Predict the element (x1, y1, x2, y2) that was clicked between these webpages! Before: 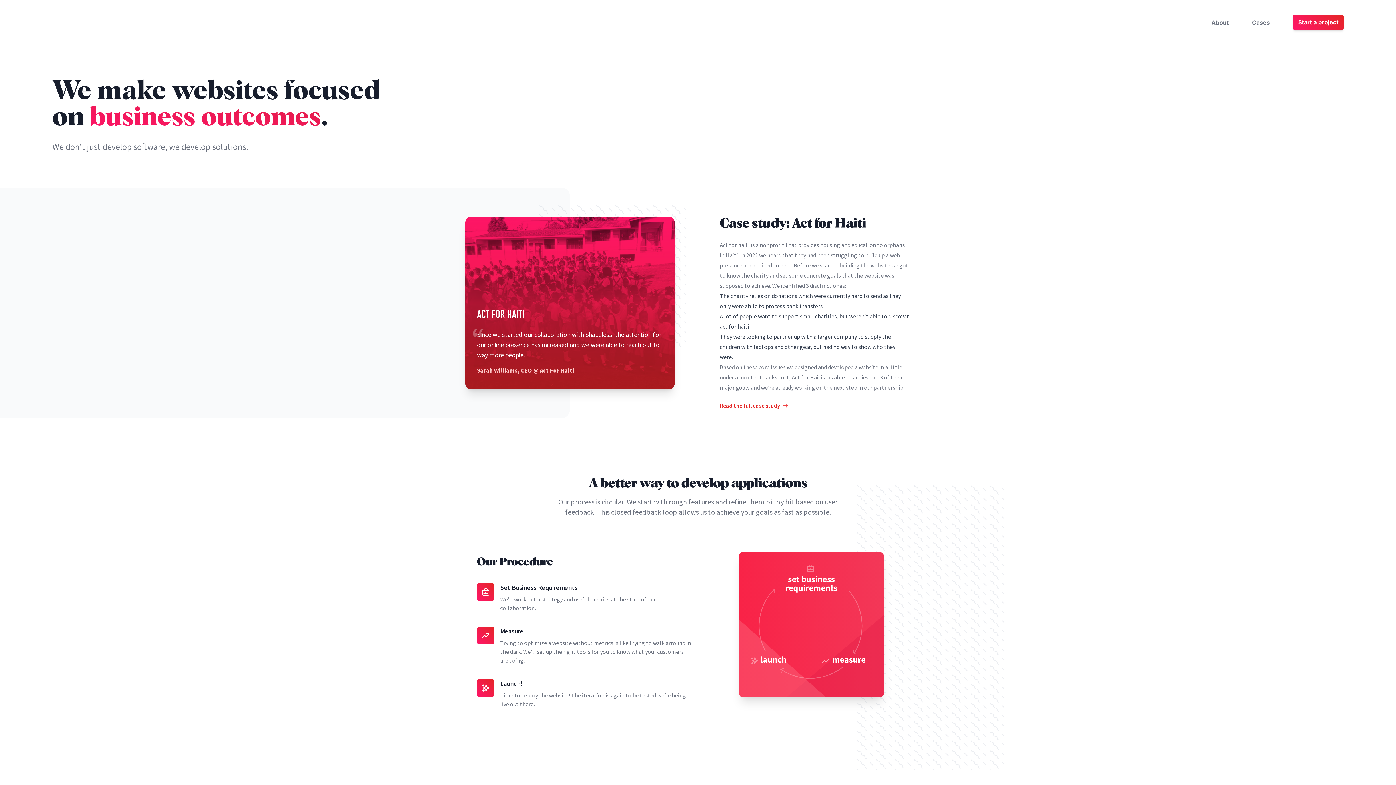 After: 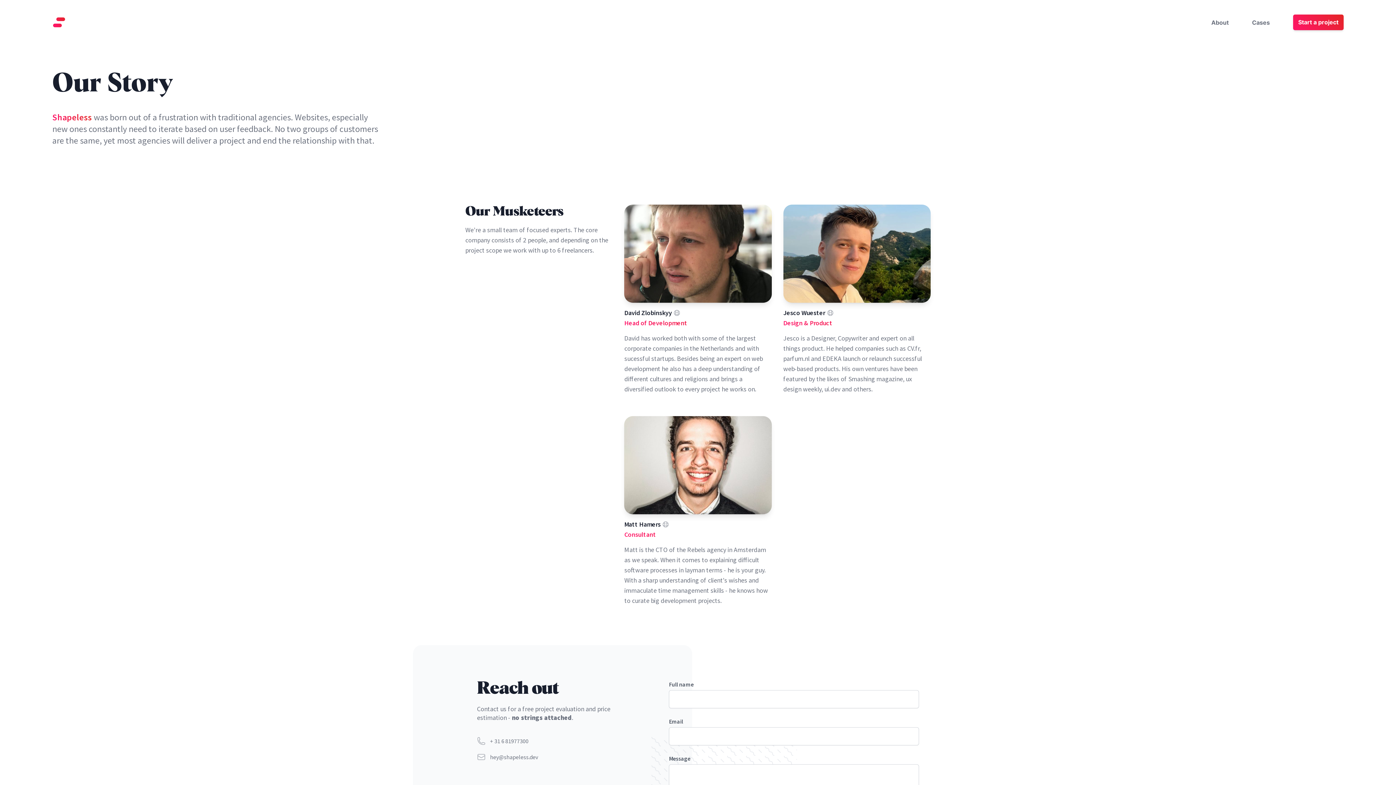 Action: label: About bbox: (1211, 18, 1229, 26)